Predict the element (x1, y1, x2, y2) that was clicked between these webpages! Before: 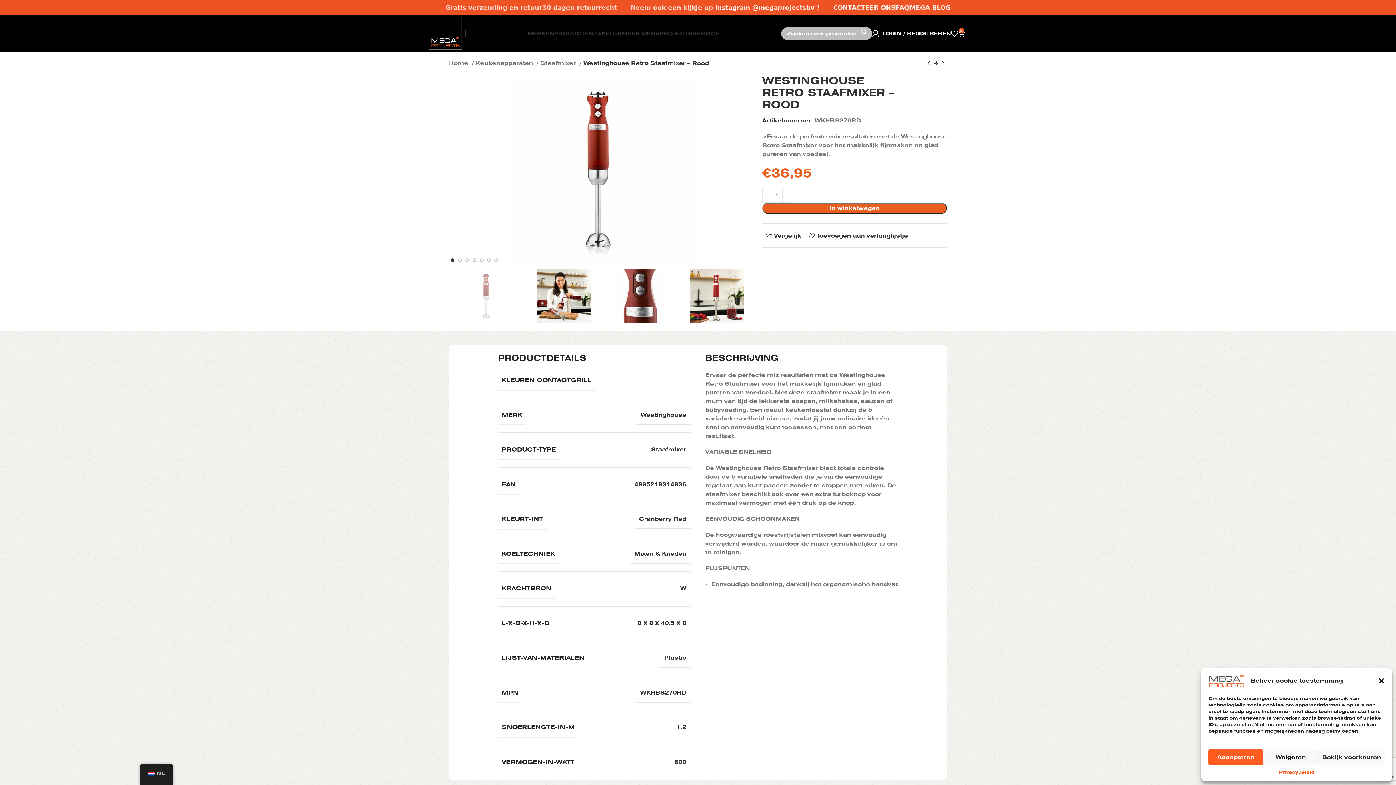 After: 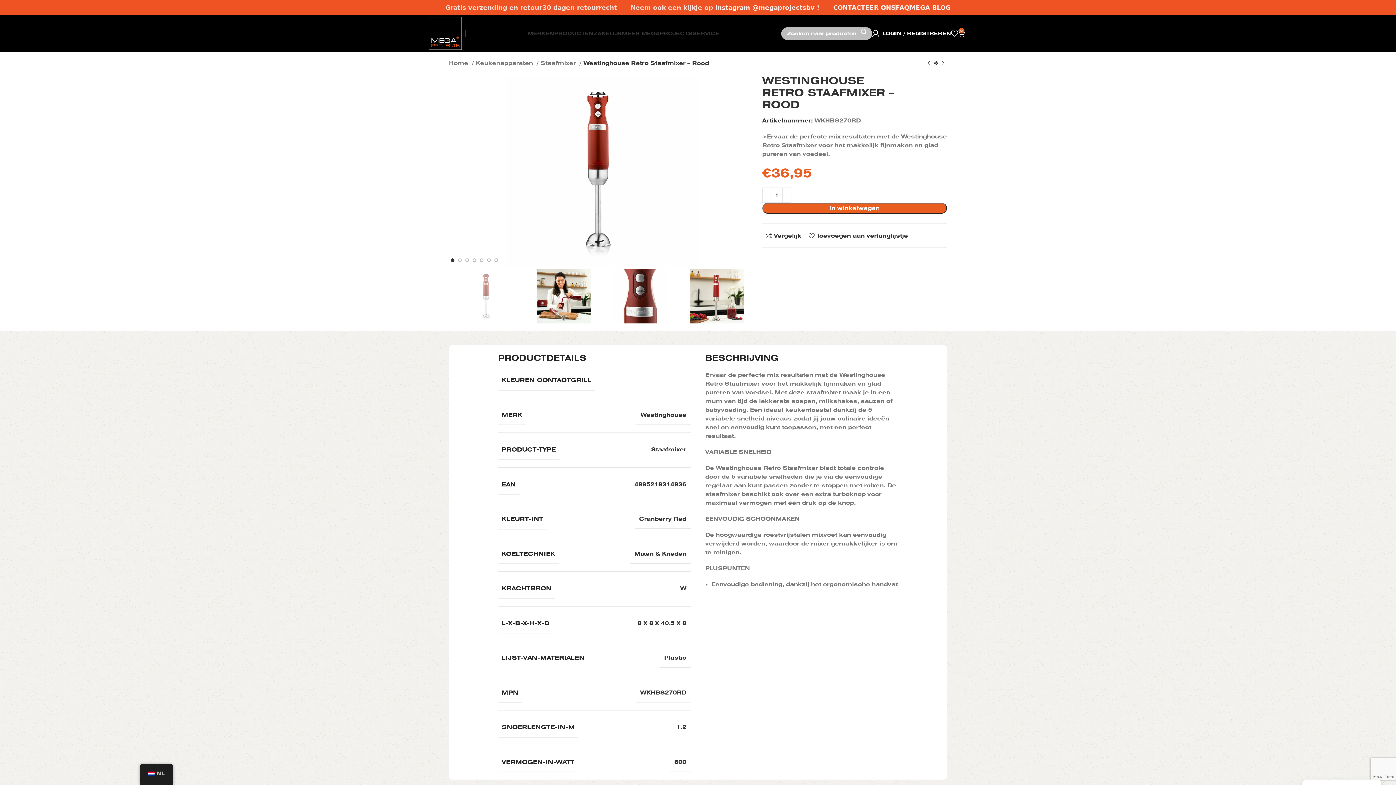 Action: label: Weigeren bbox: (1263, 749, 1318, 765)